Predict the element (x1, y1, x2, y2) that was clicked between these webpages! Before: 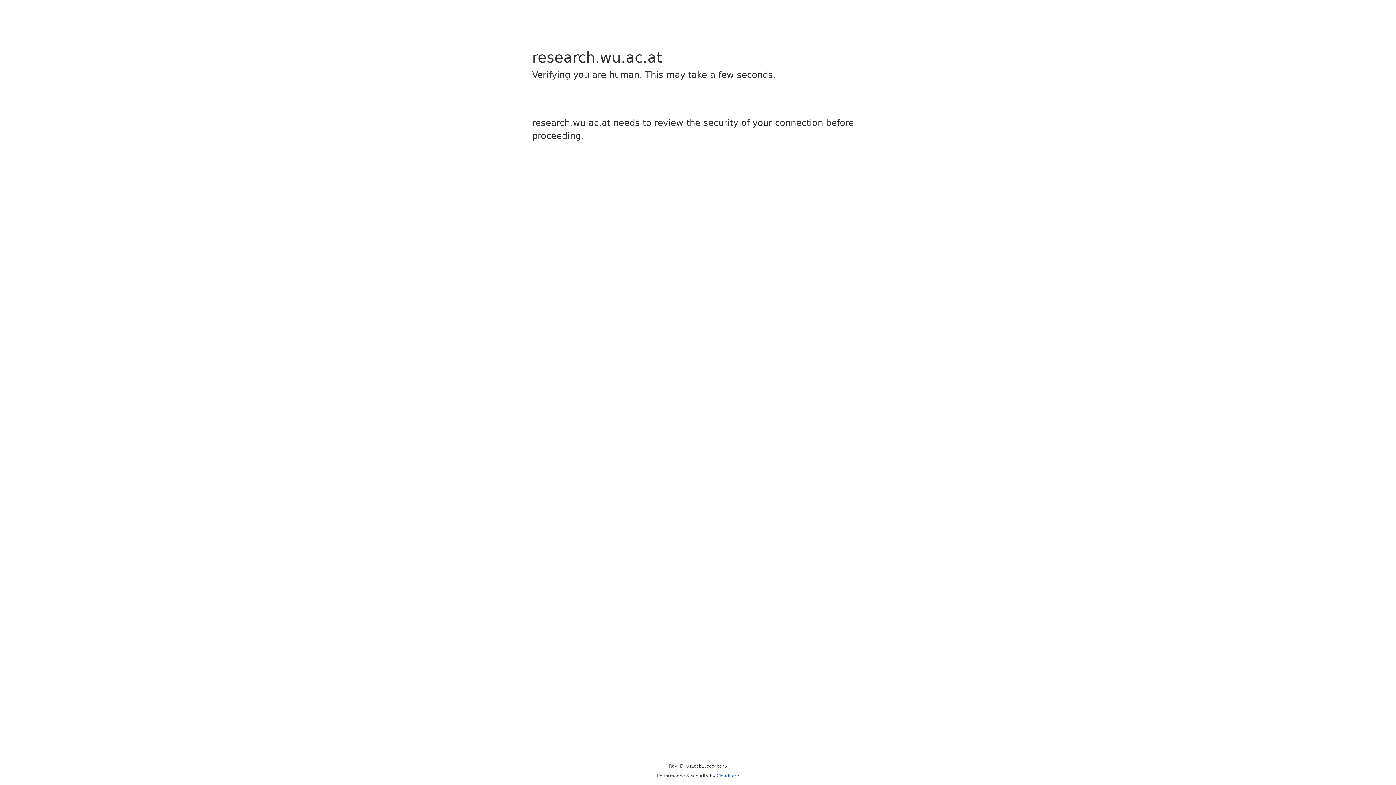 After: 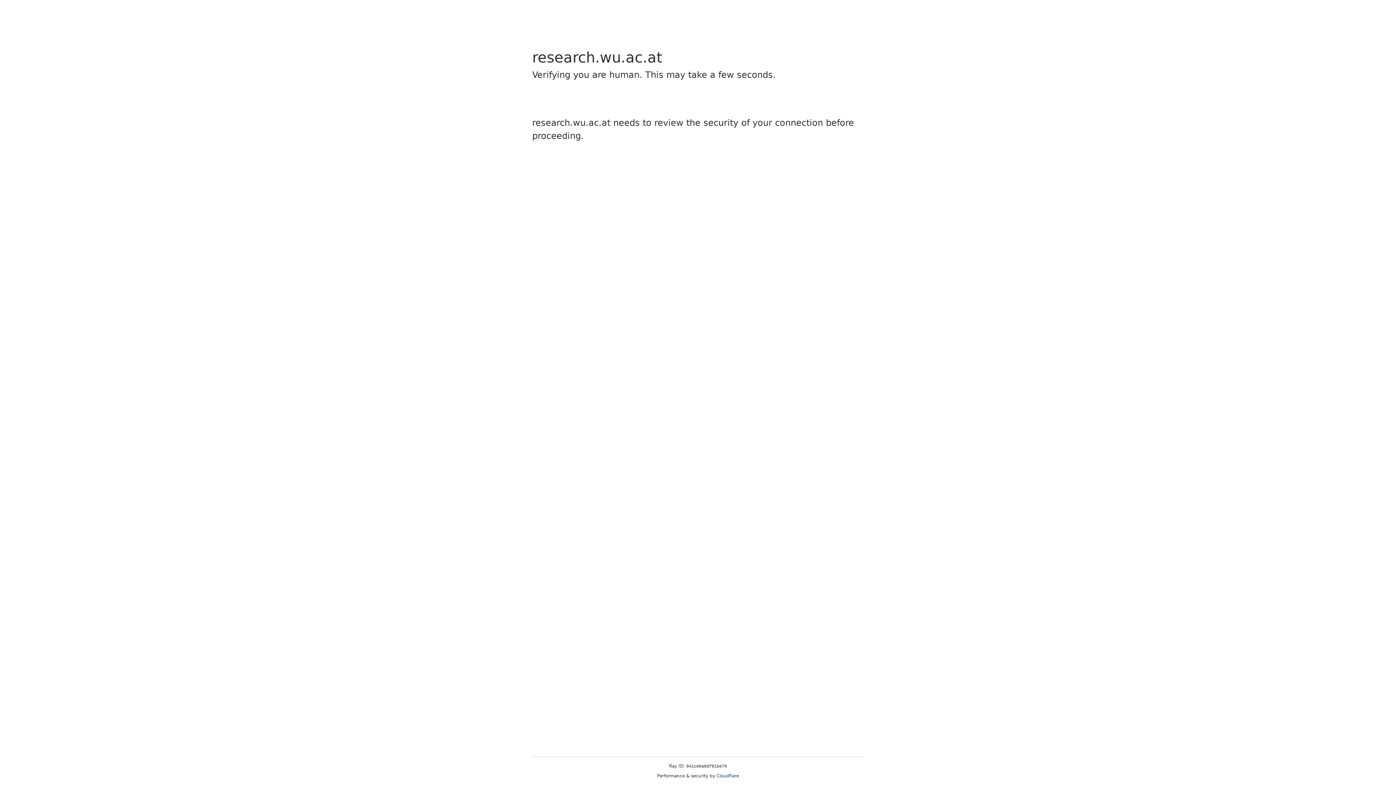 Action: label: Cloudflare bbox: (716, 773, 739, 778)